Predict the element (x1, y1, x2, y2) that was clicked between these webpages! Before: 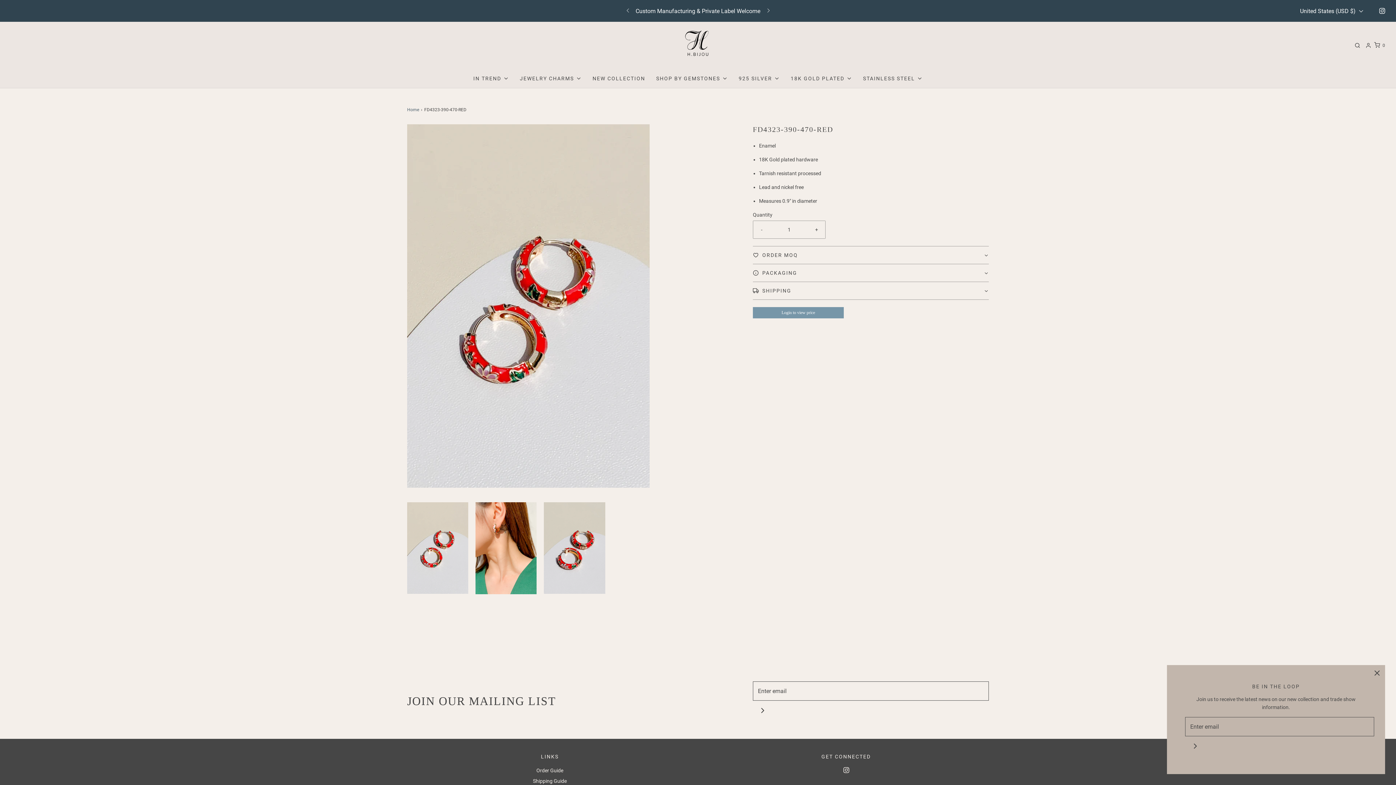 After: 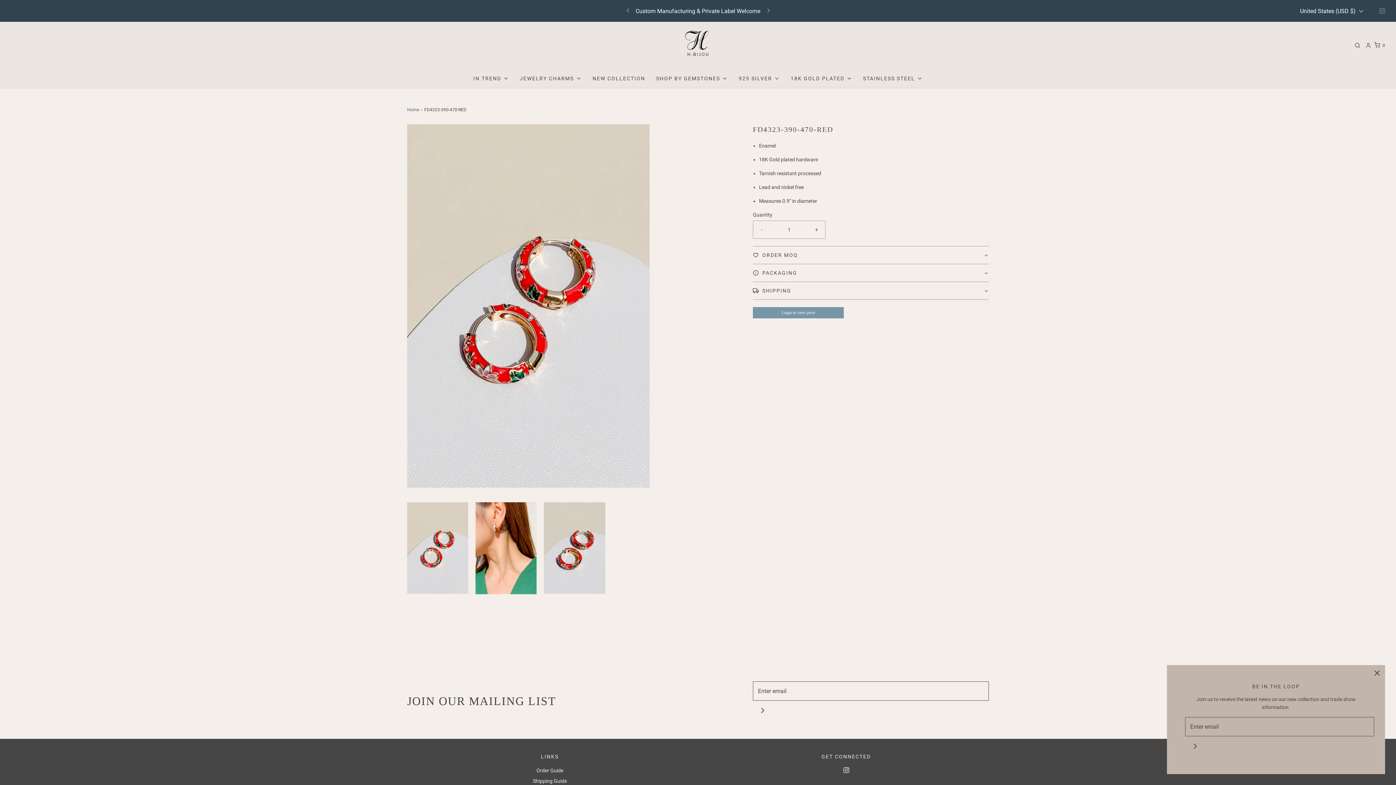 Action: bbox: (1374, 2, 1390, 18)